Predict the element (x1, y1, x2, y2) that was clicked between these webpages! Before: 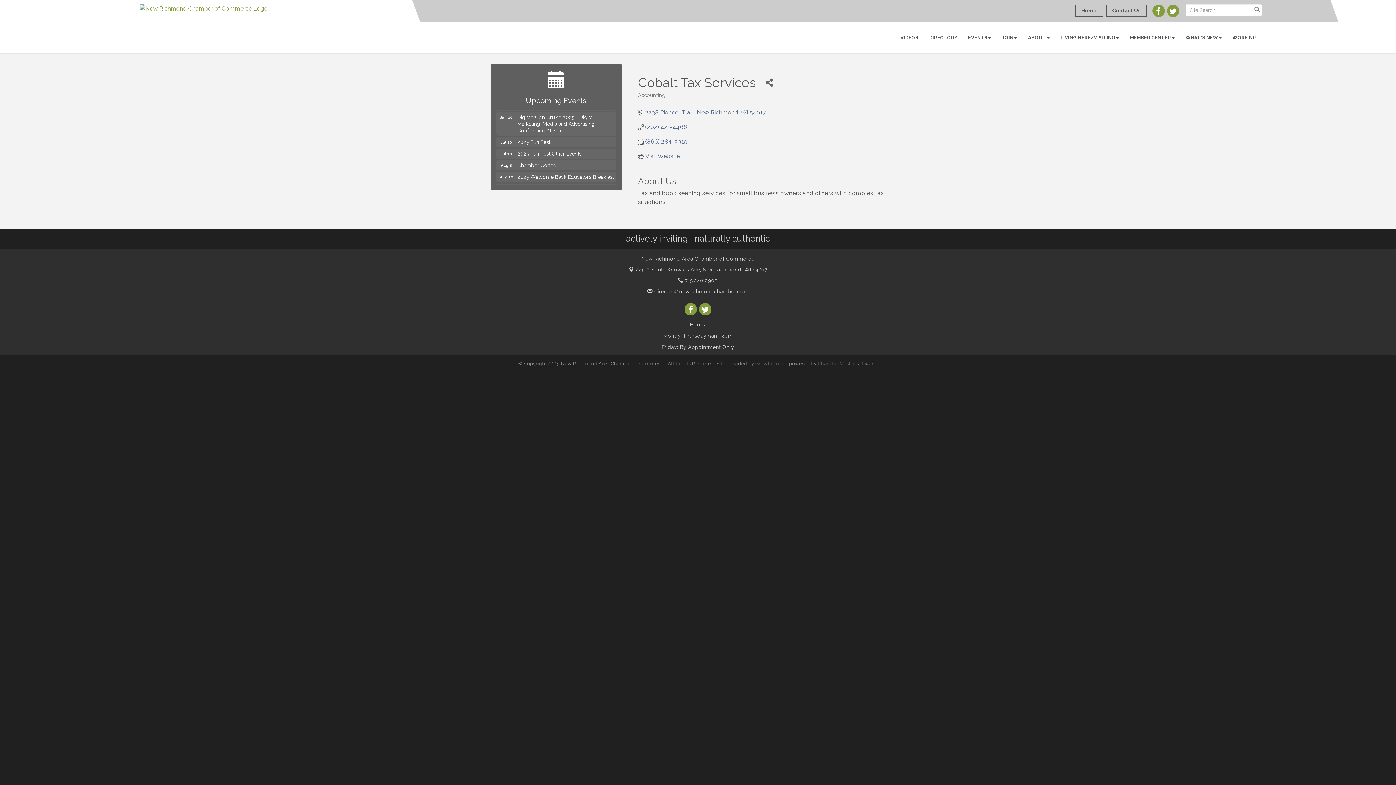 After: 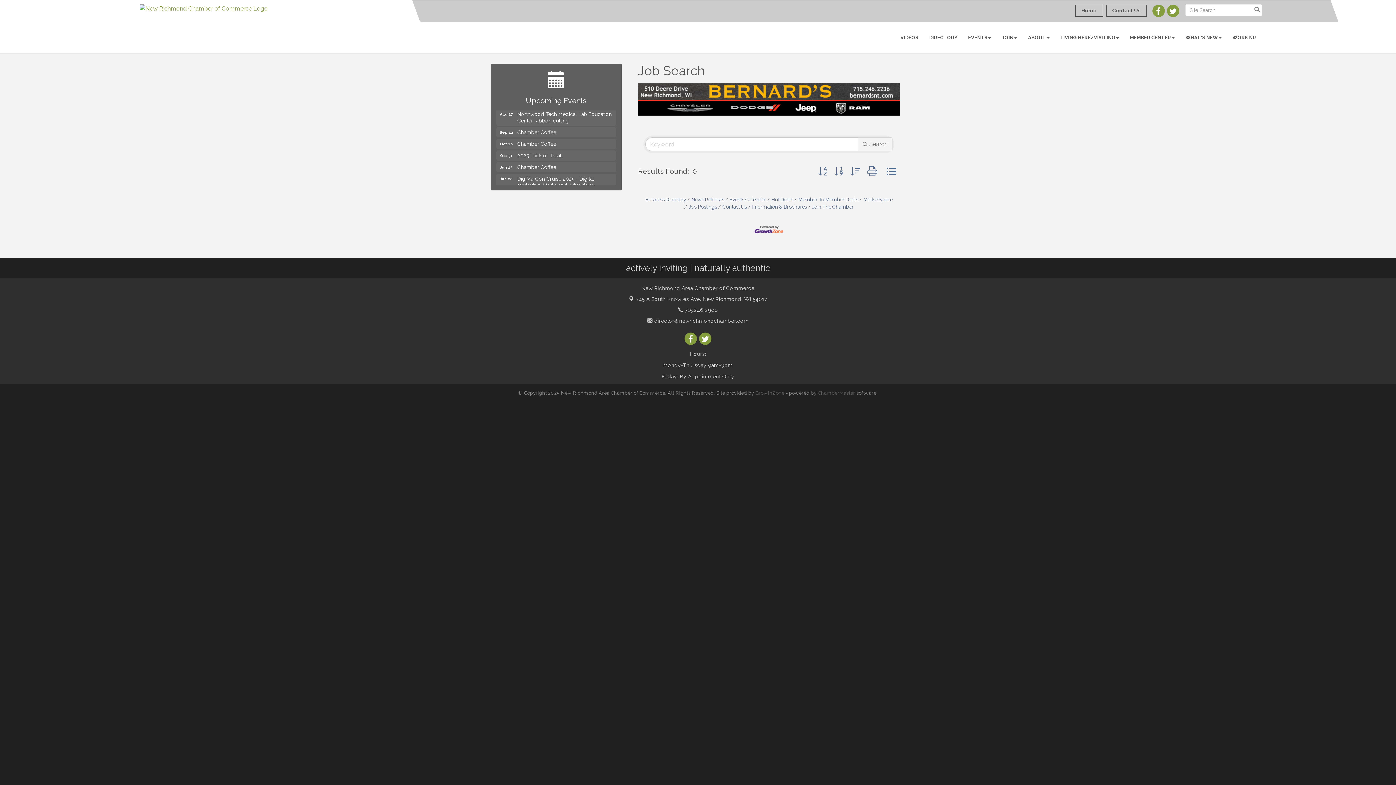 Action: label: WORK NR bbox: (1227, 28, 1261, 46)